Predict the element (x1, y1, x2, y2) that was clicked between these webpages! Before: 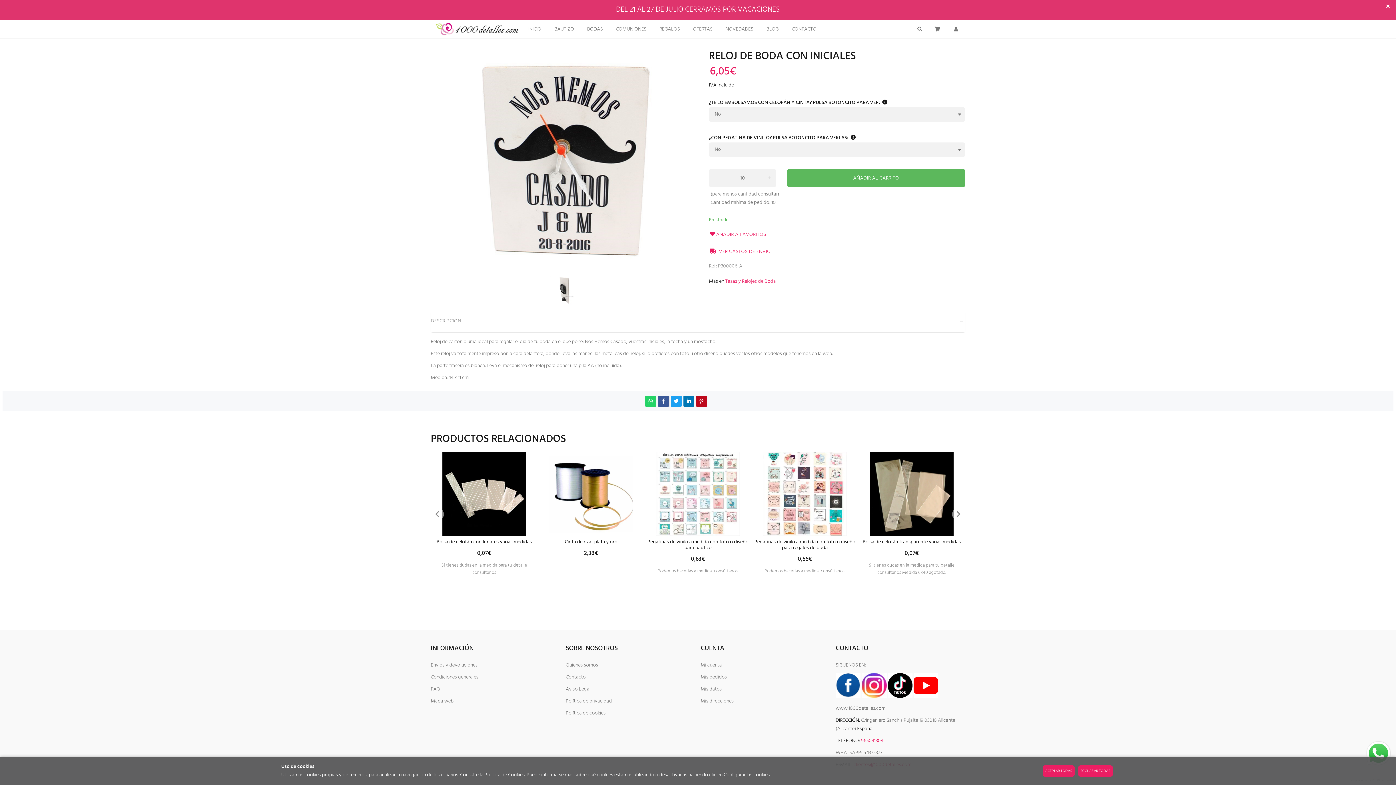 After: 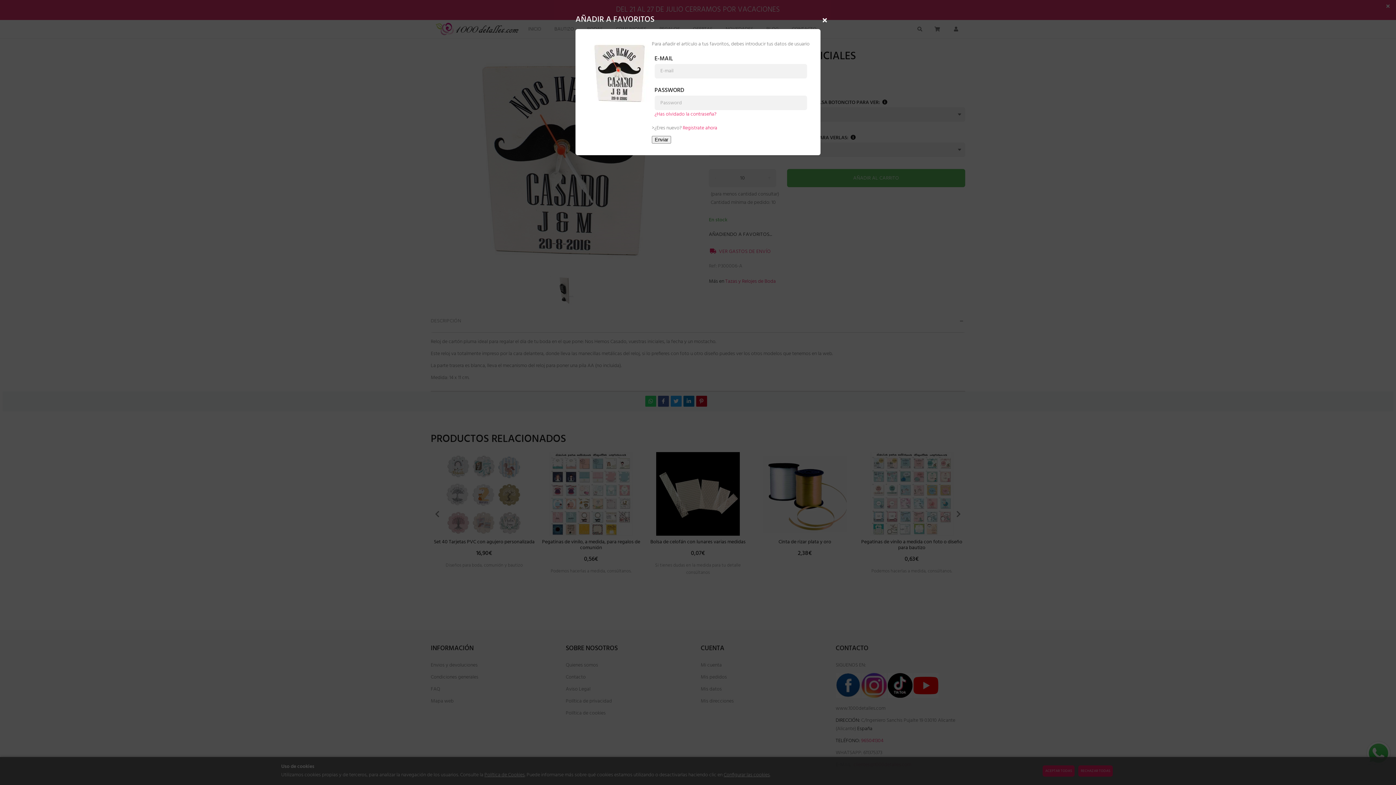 Action: bbox: (709, 228, 766, 241) label: AÑADIR A FAVORITOS